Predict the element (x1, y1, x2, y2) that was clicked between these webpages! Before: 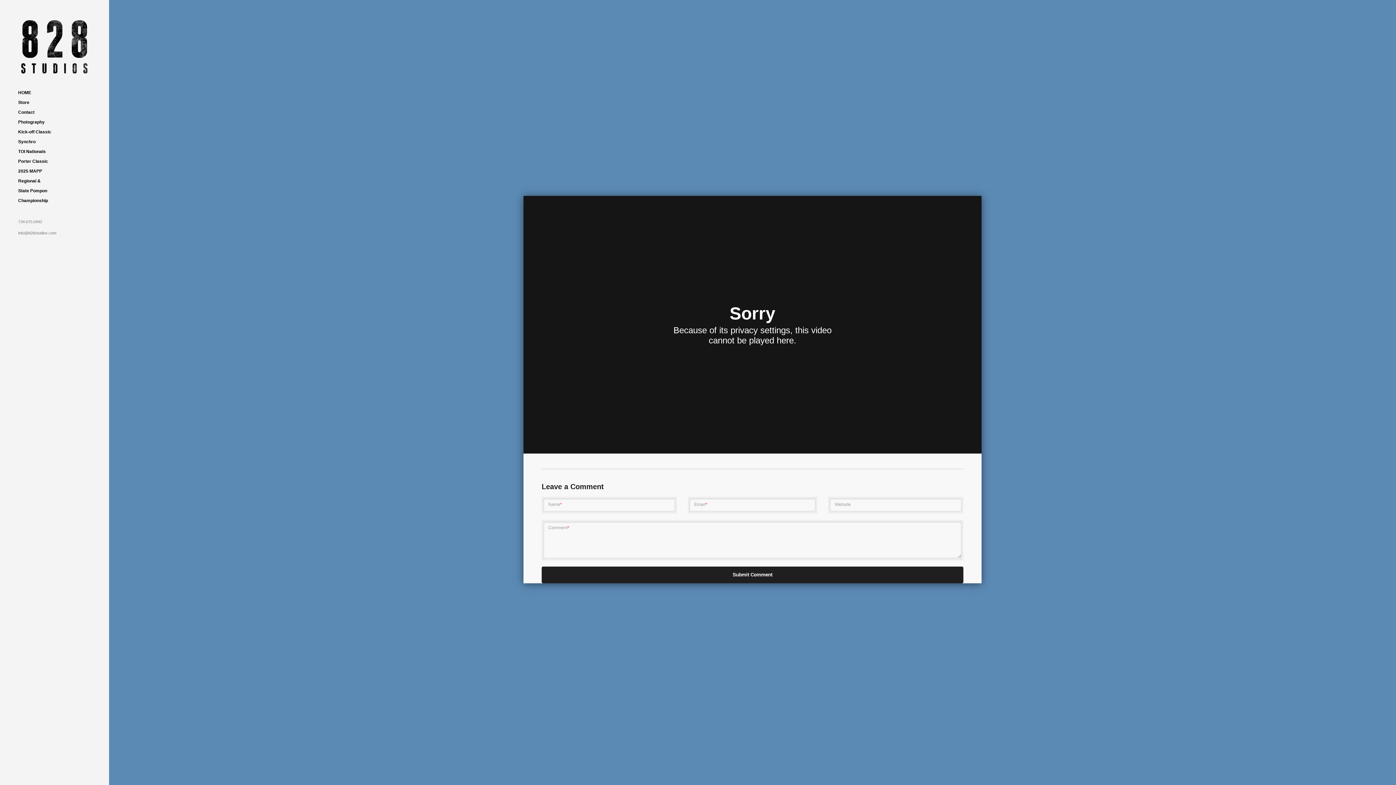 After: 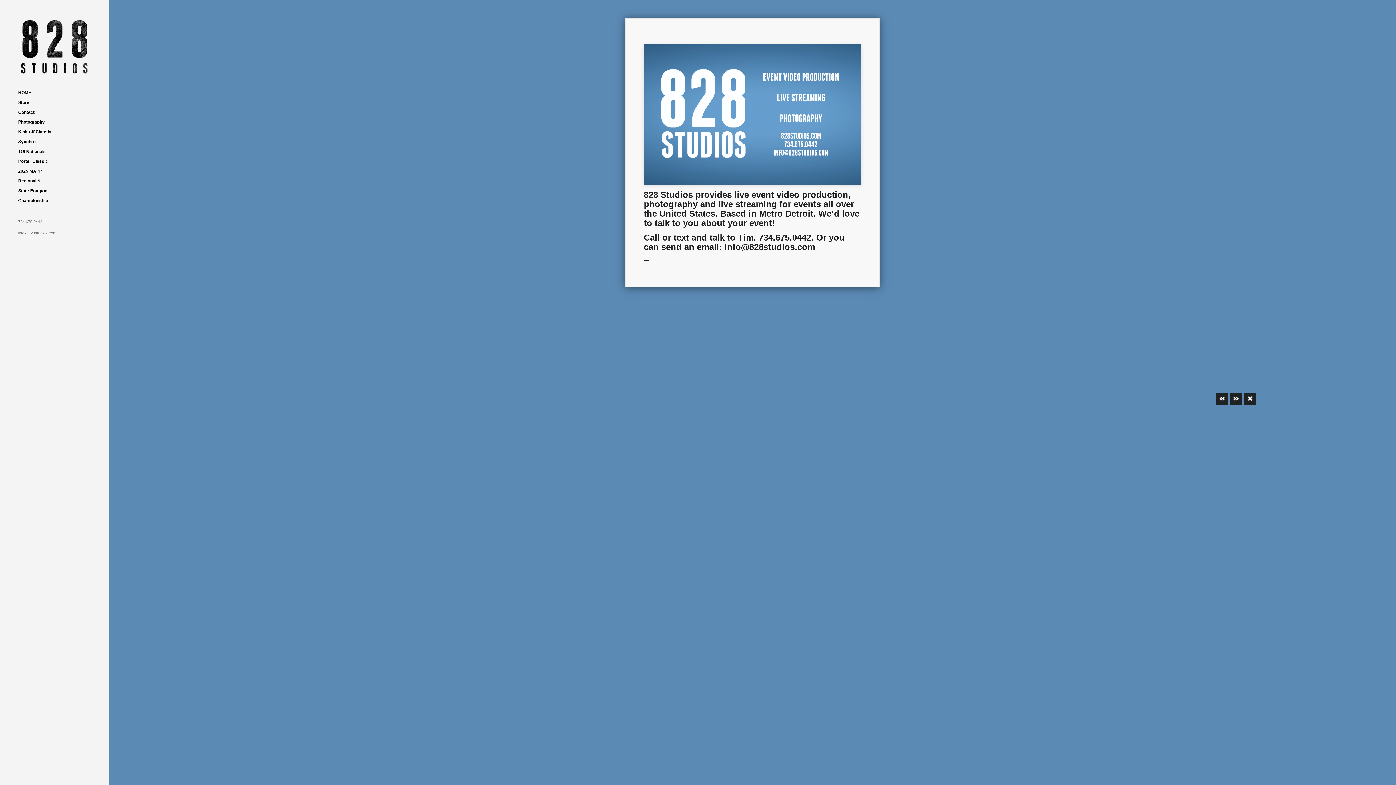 Action: bbox: (18, 90, 31, 95) label: HOME